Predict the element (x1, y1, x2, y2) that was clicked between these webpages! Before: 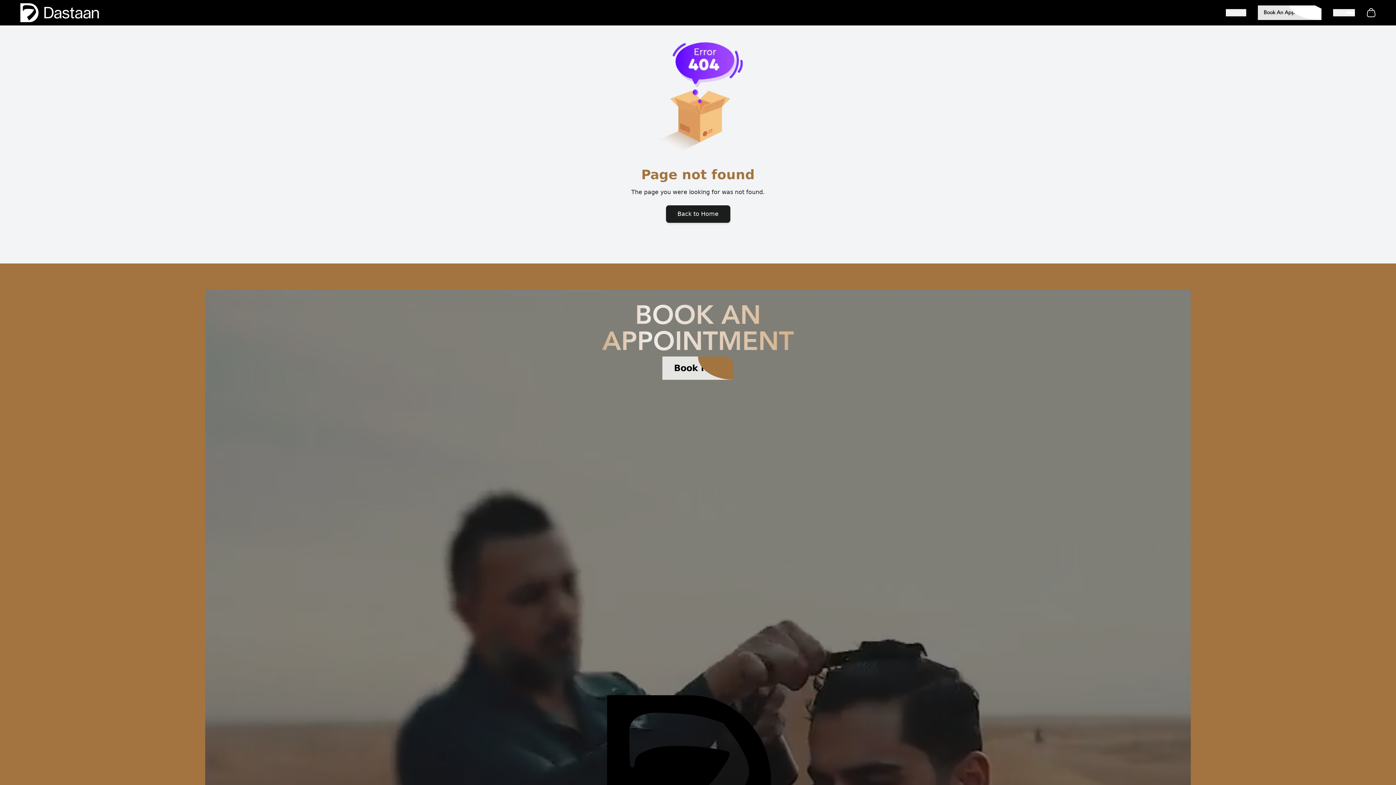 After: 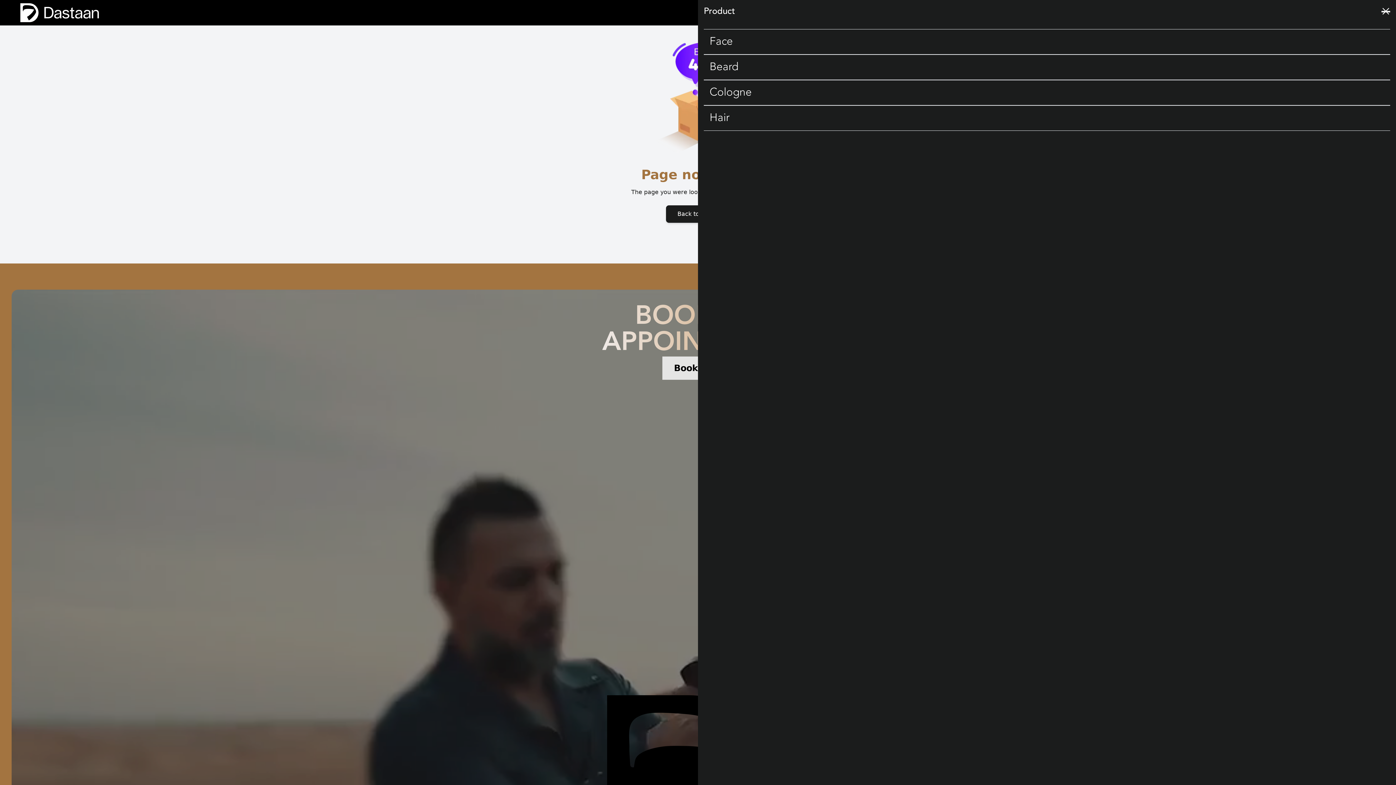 Action: label: Products bbox: (1226, 9, 1246, 16)